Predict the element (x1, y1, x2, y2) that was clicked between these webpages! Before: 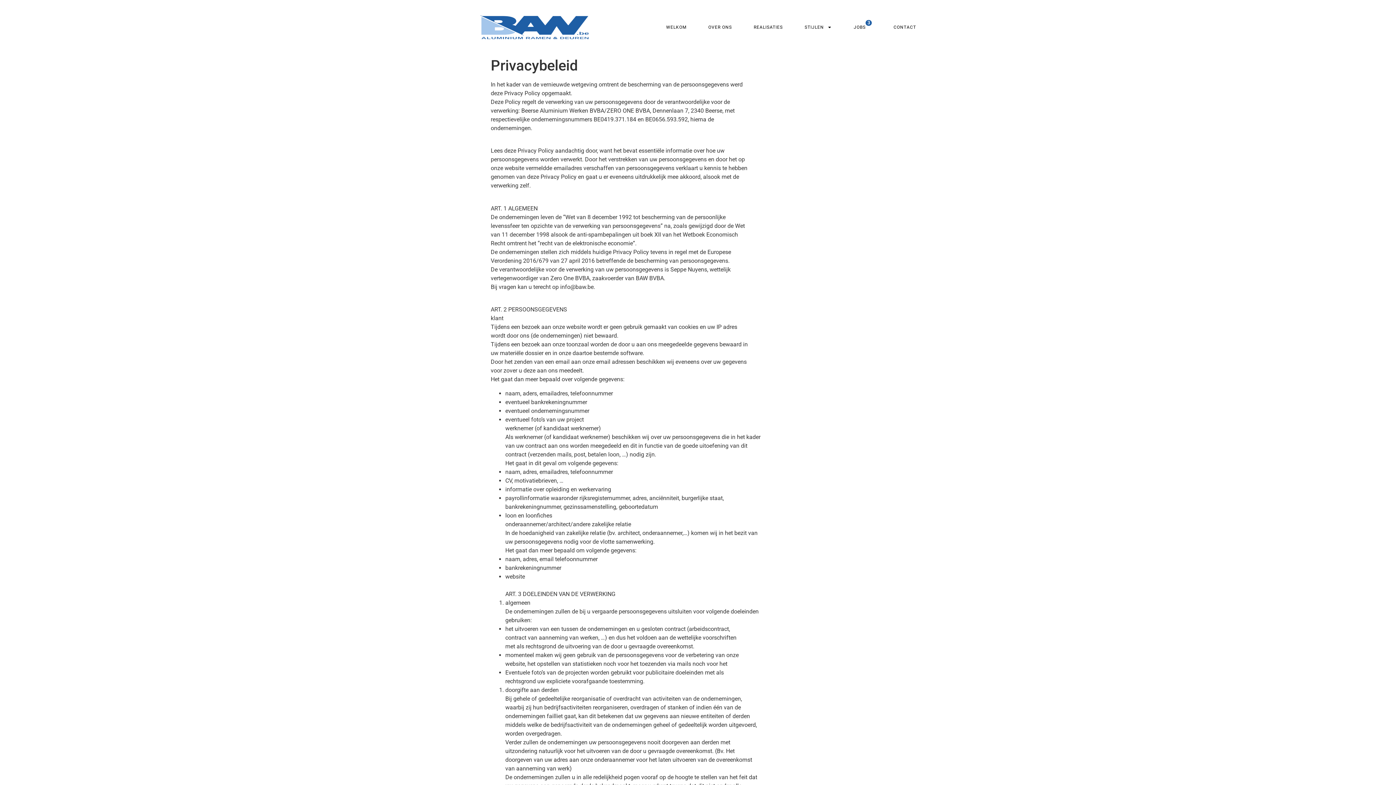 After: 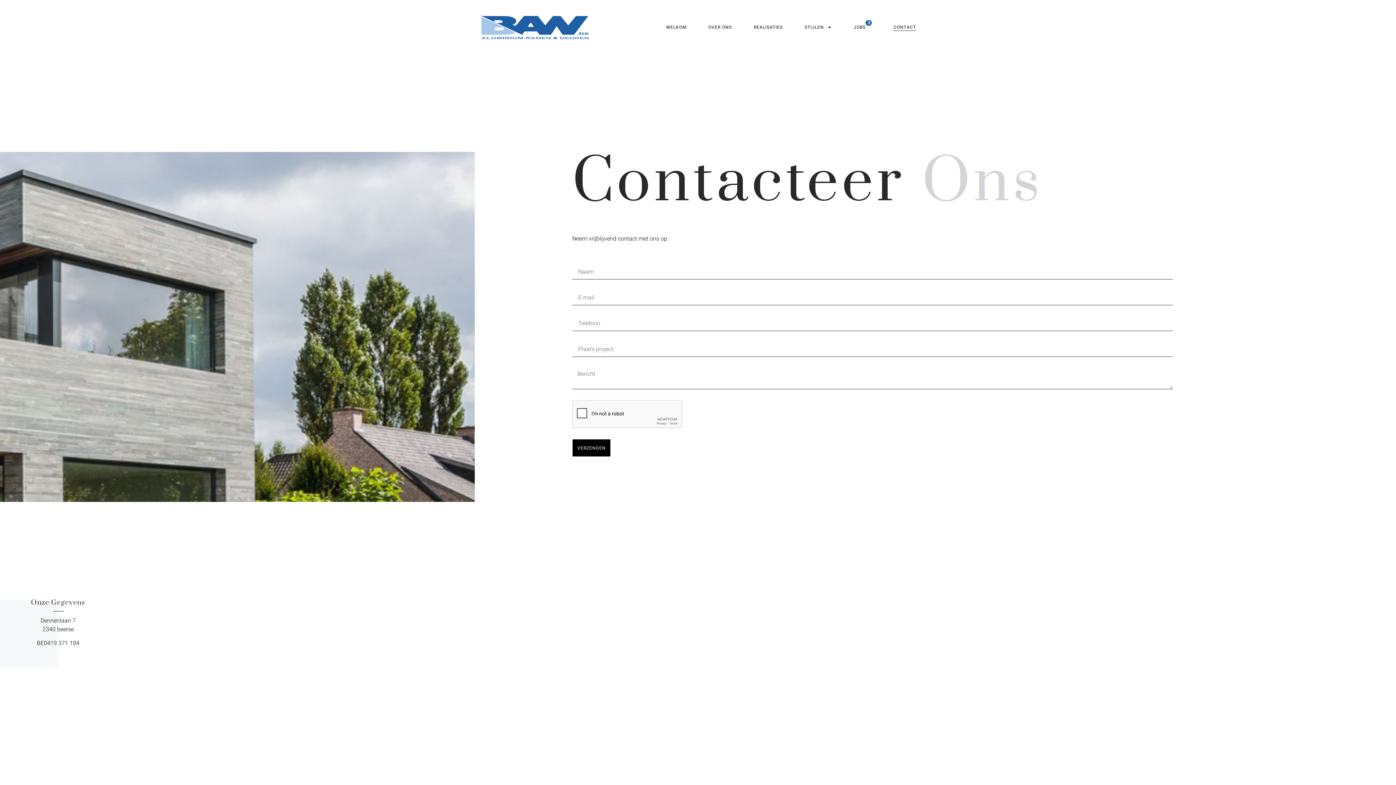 Action: bbox: (893, 23, 916, 30) label: CONTACT